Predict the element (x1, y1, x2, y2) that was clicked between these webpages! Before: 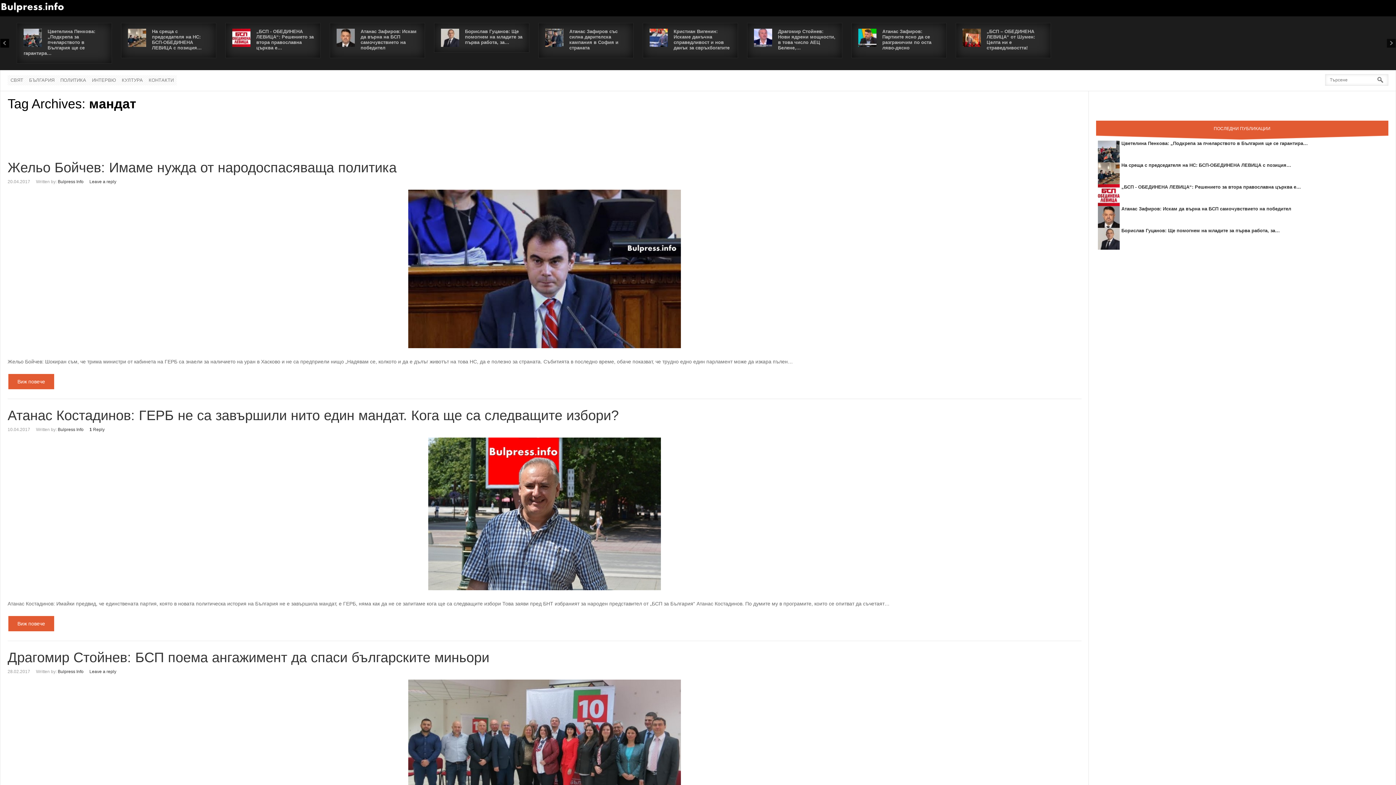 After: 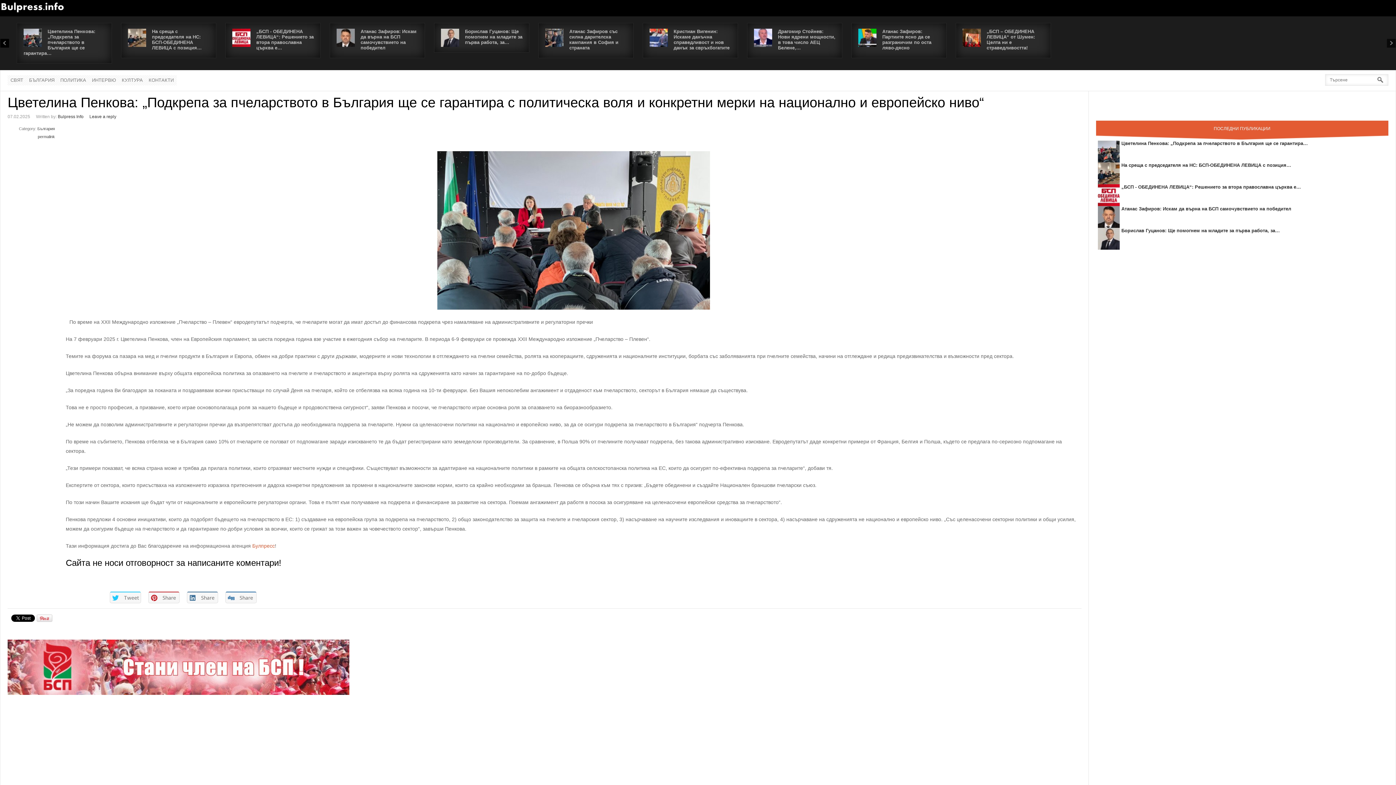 Action: bbox: (23, 28, 41, 46)